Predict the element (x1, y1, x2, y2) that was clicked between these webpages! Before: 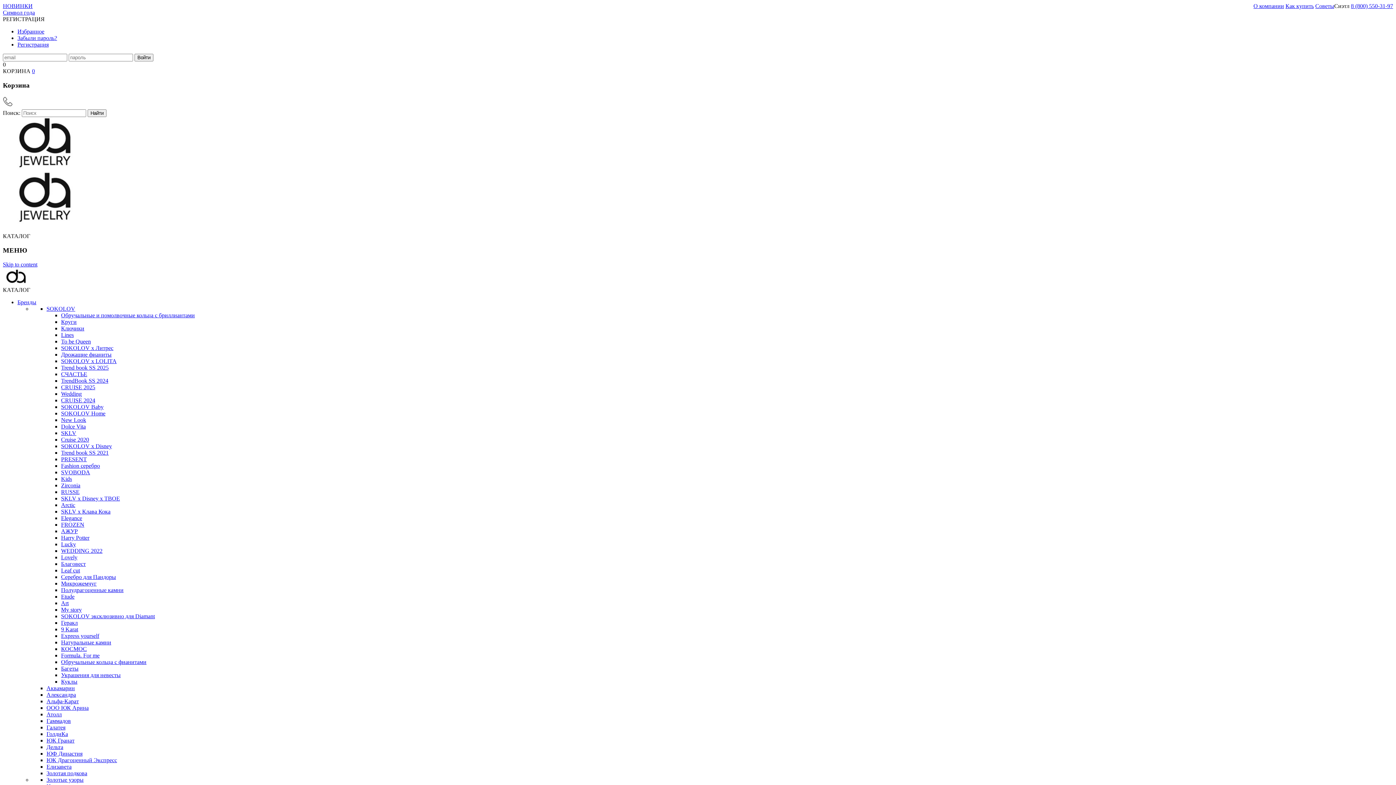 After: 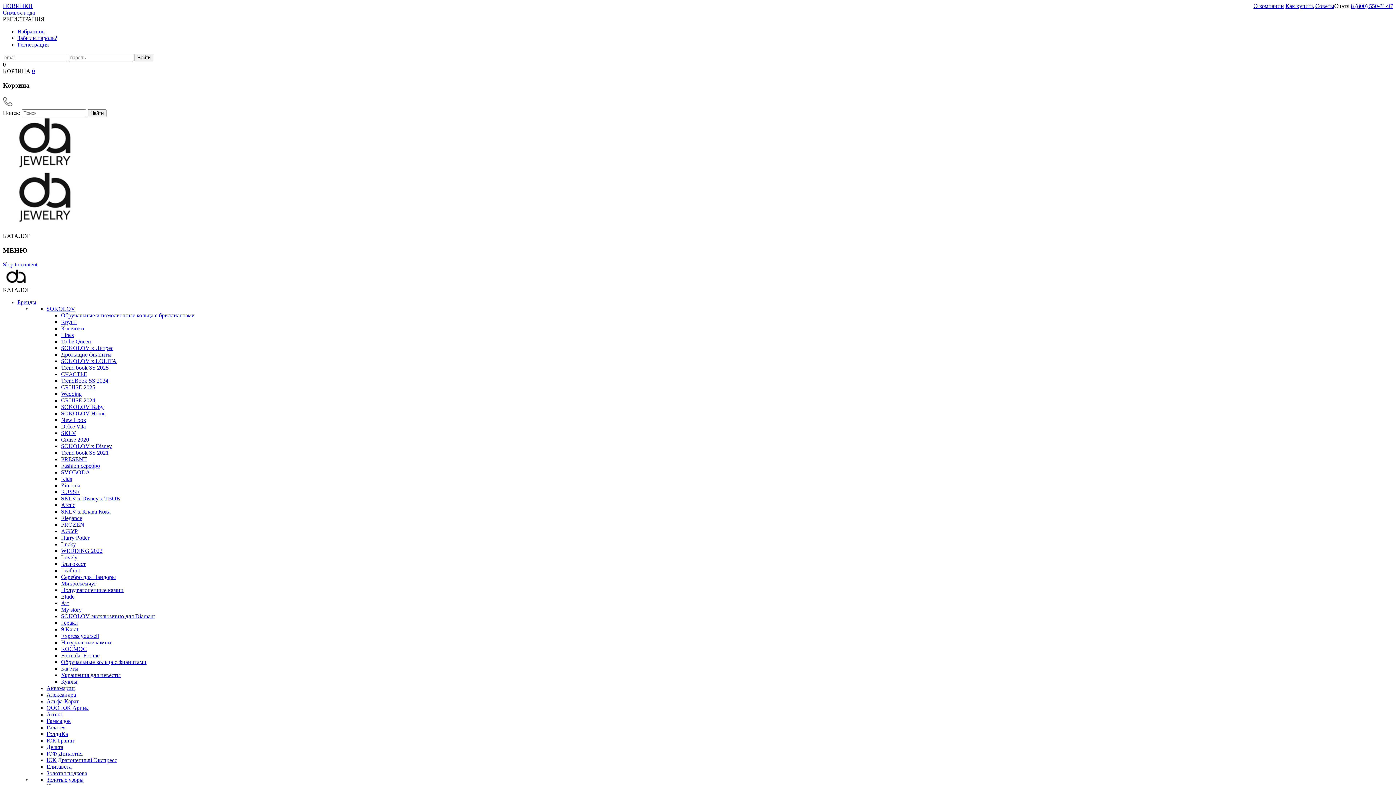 Action: label: Войти bbox: (134, 53, 153, 61)